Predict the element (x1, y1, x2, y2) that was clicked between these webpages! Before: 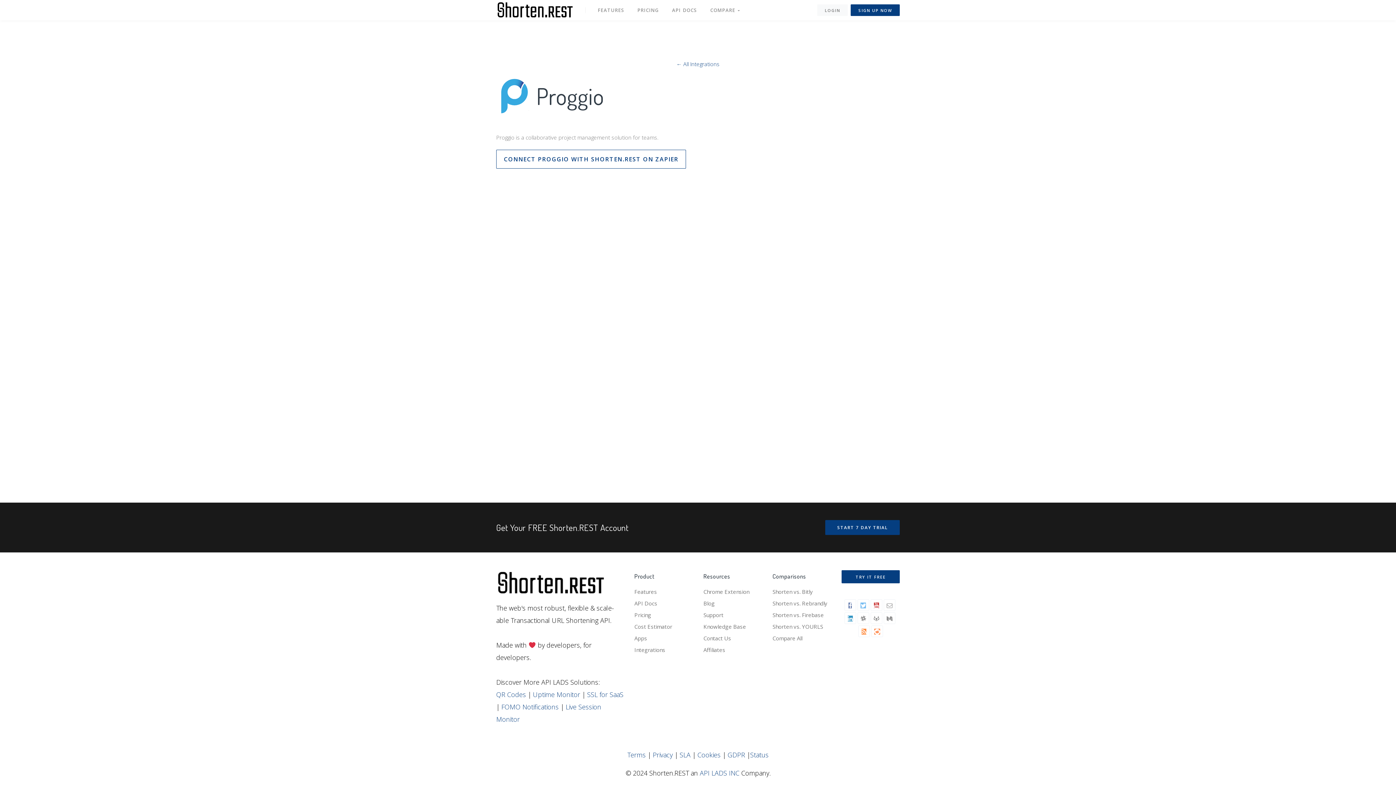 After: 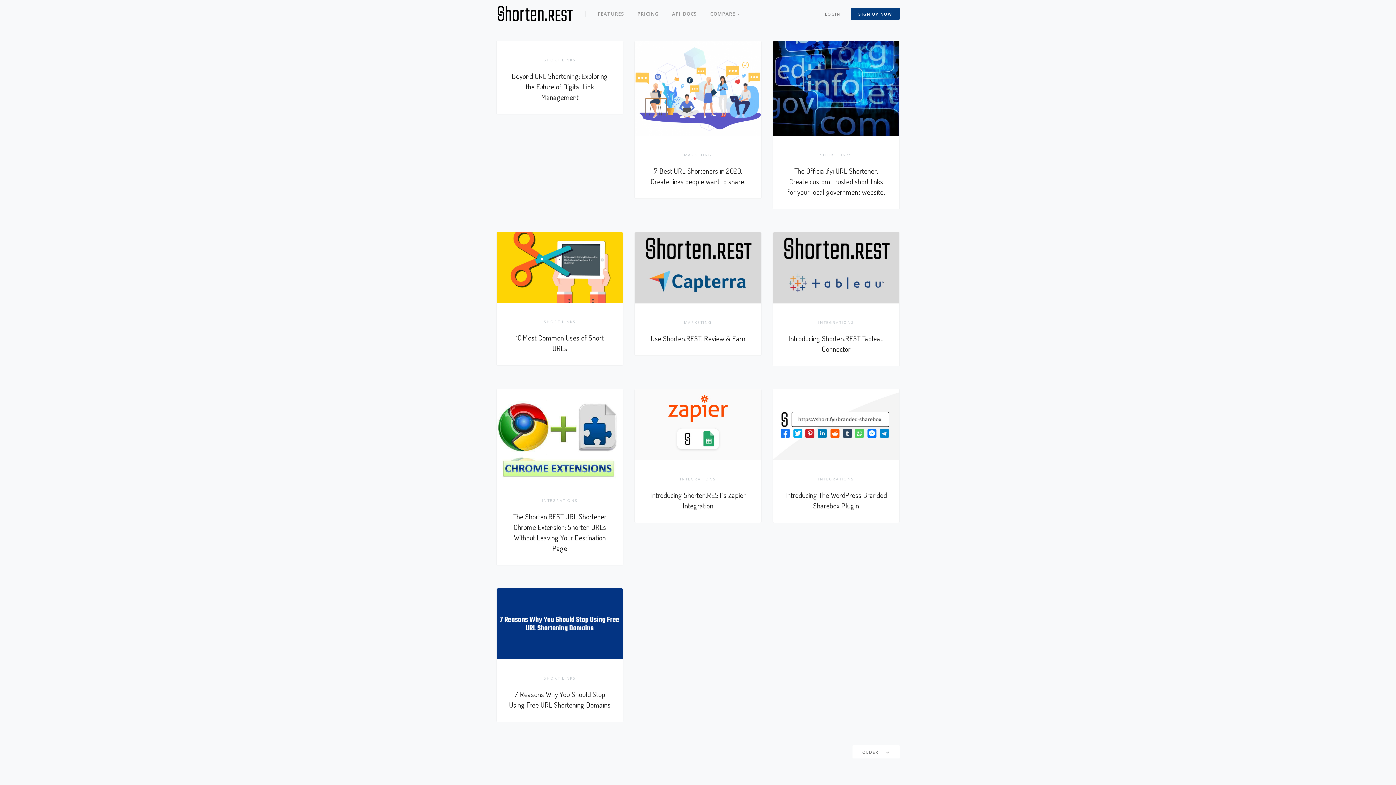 Action: bbox: (703, 597, 761, 609) label: Blog